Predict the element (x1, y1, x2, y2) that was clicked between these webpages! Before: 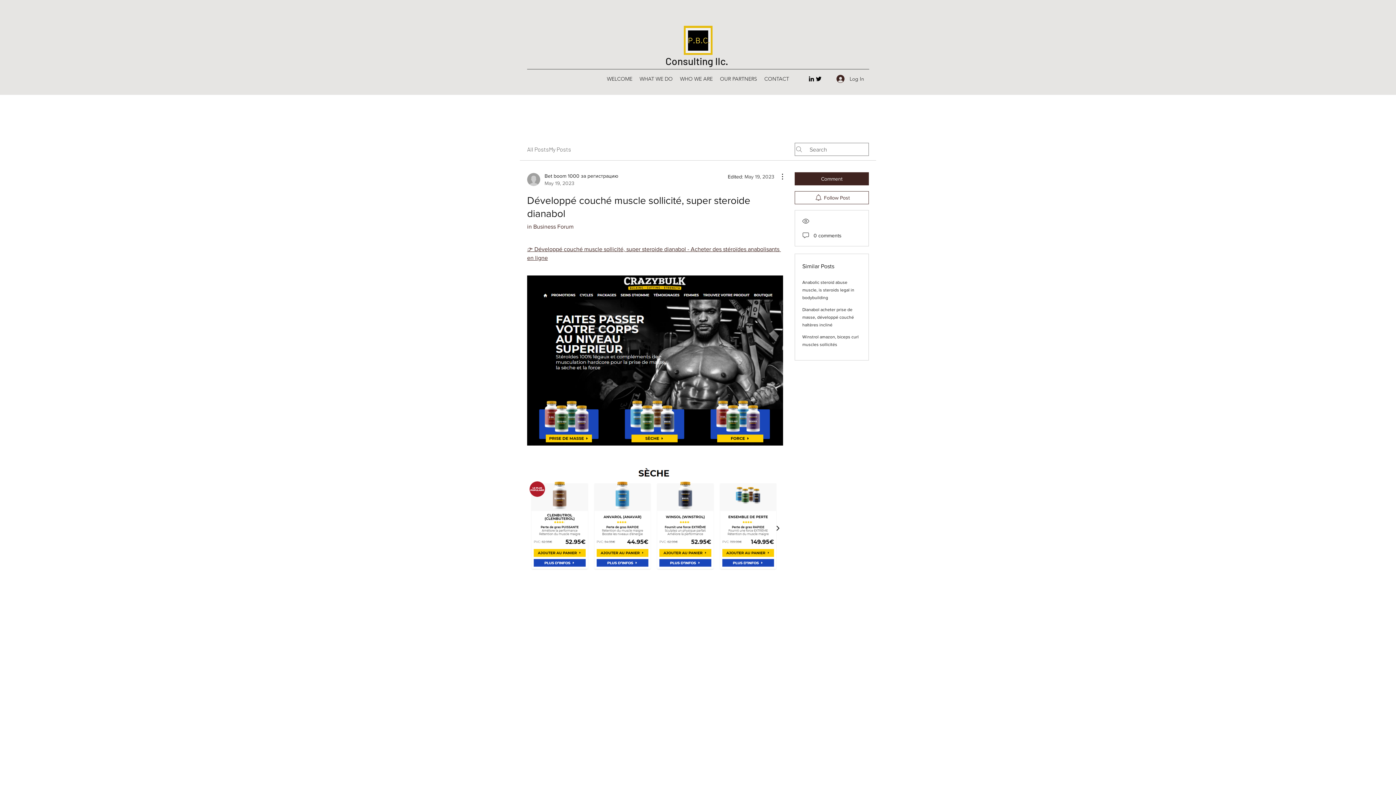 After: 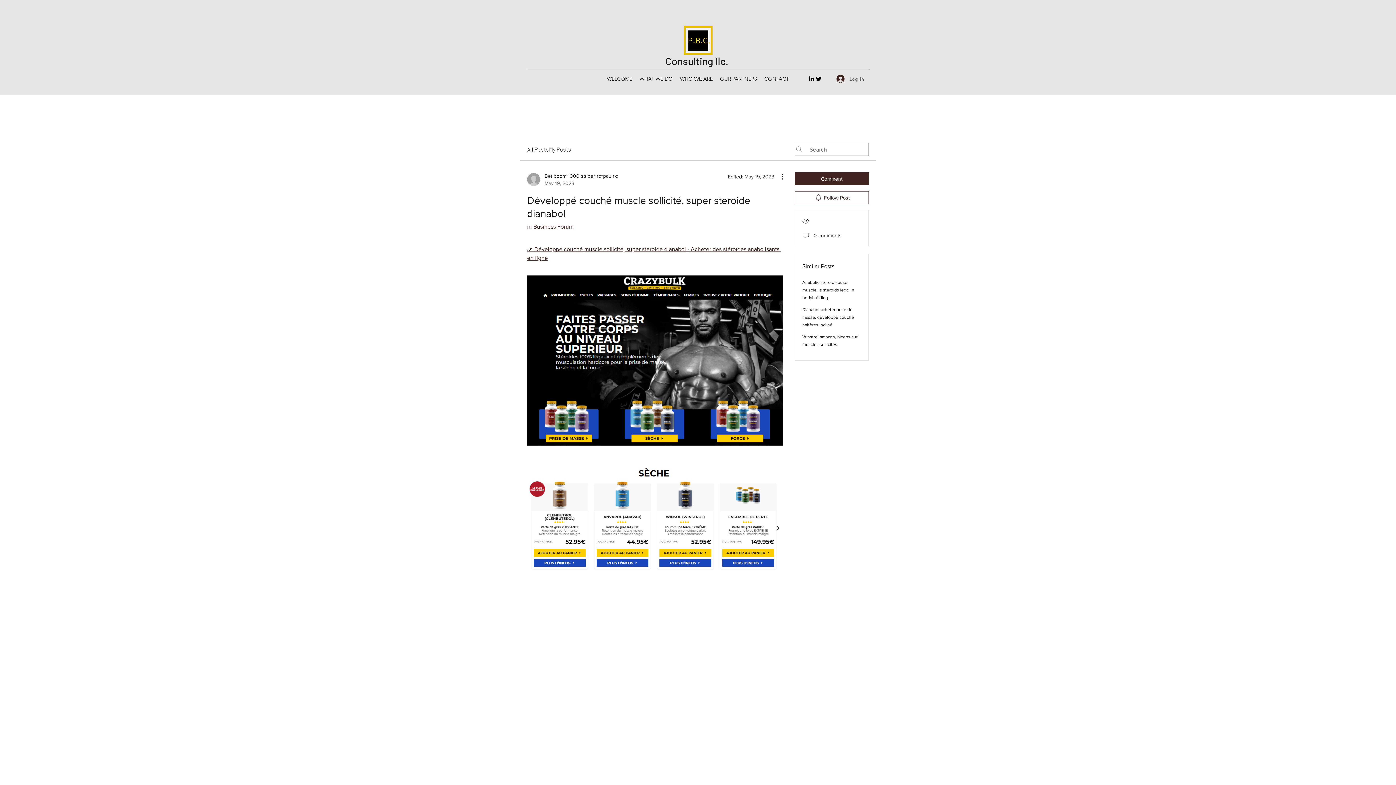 Action: bbox: (831, 72, 869, 85) label: Log In